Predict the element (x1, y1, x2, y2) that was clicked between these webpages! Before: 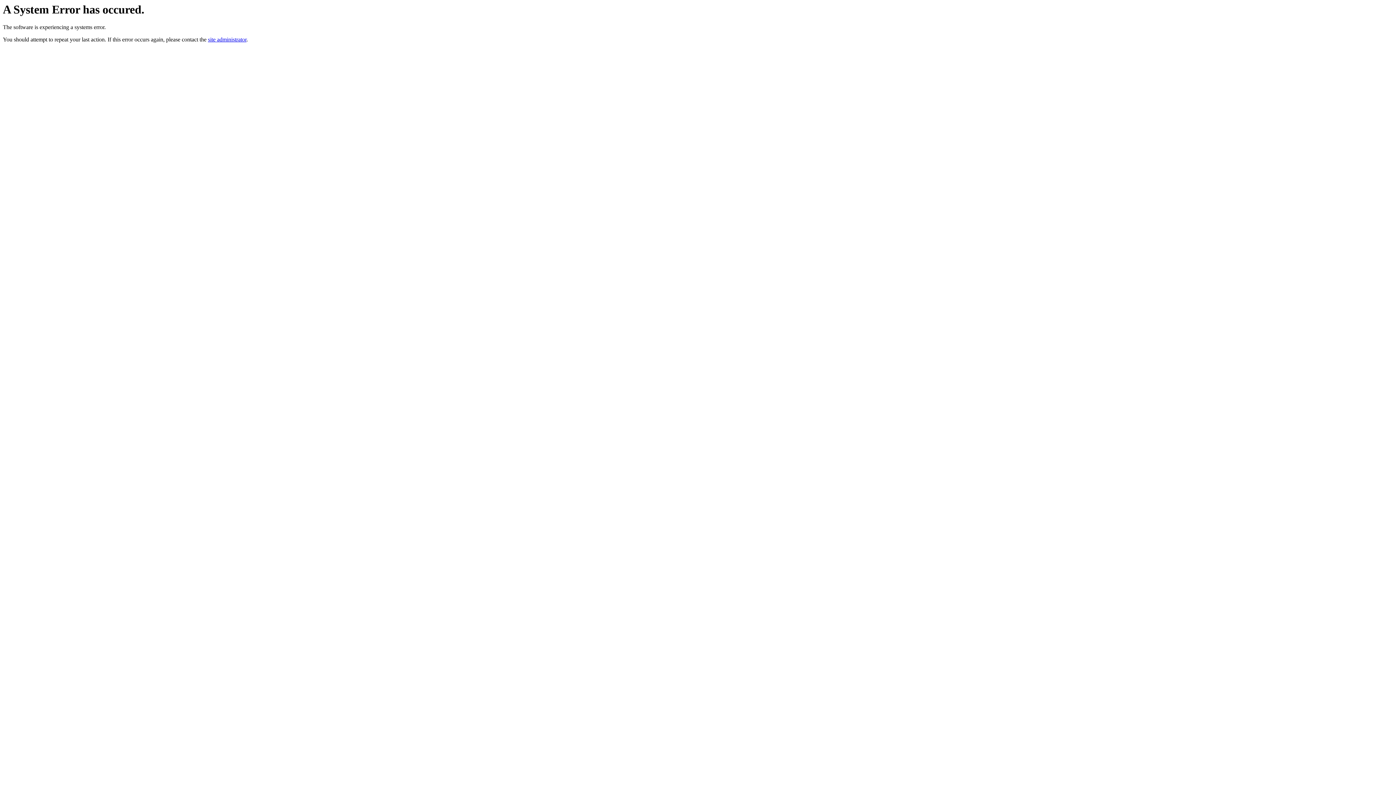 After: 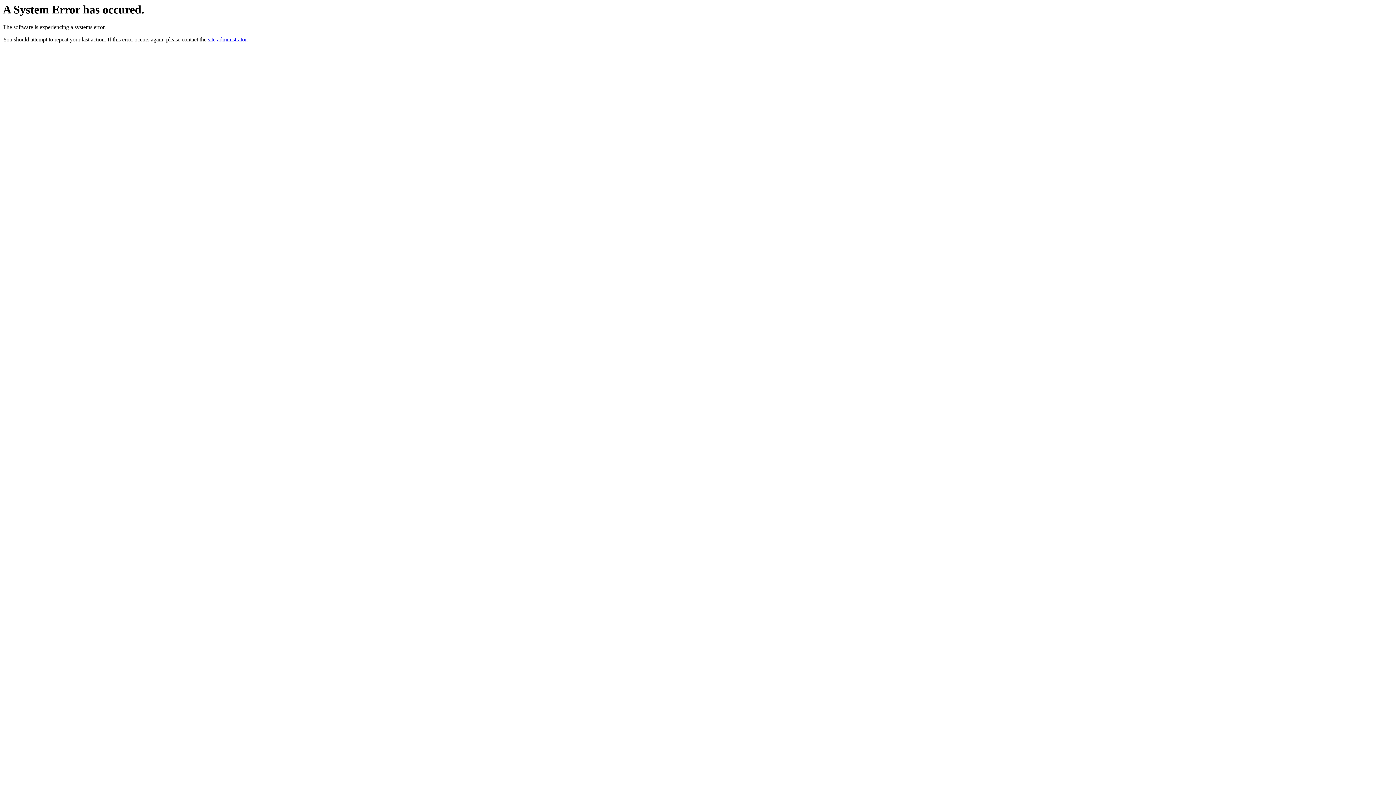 Action: bbox: (208, 36, 246, 42) label: site administrator